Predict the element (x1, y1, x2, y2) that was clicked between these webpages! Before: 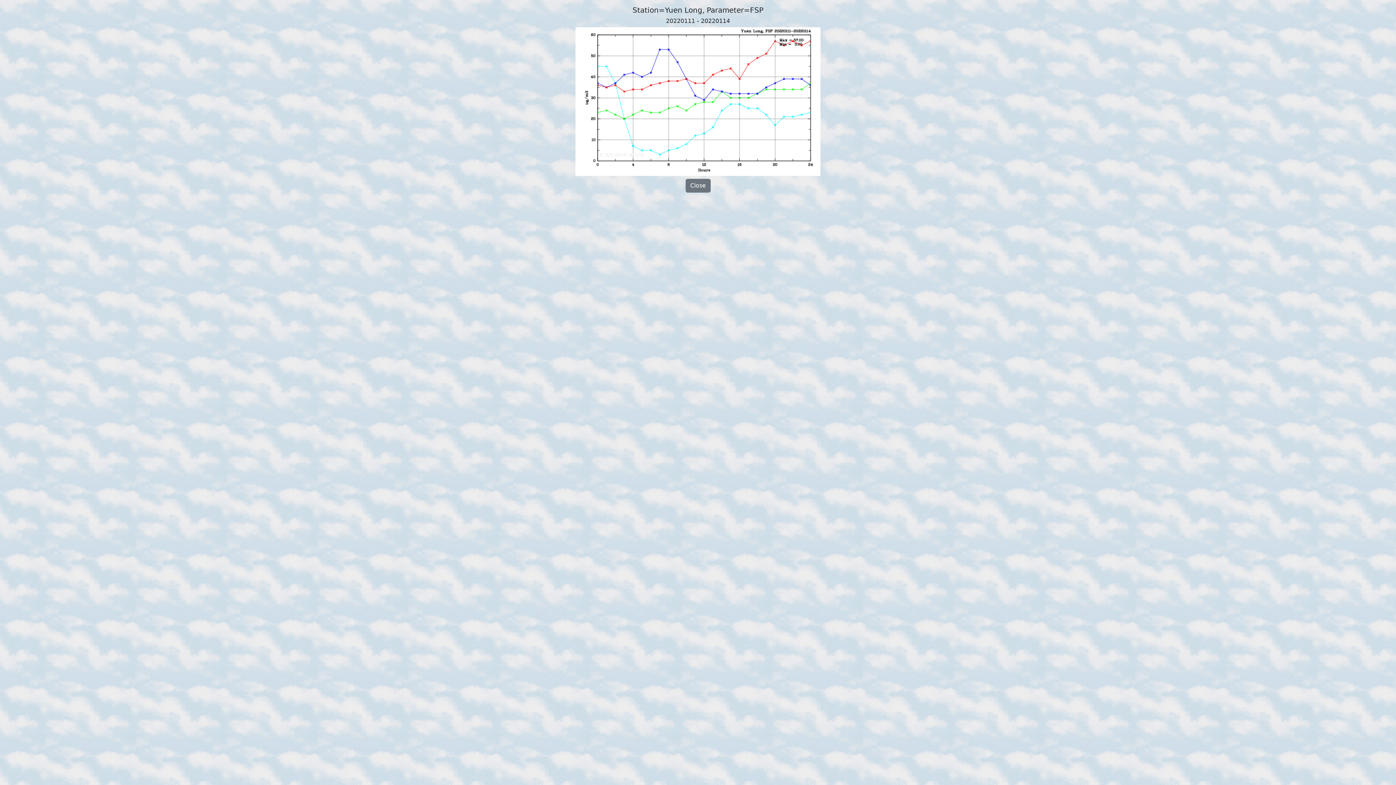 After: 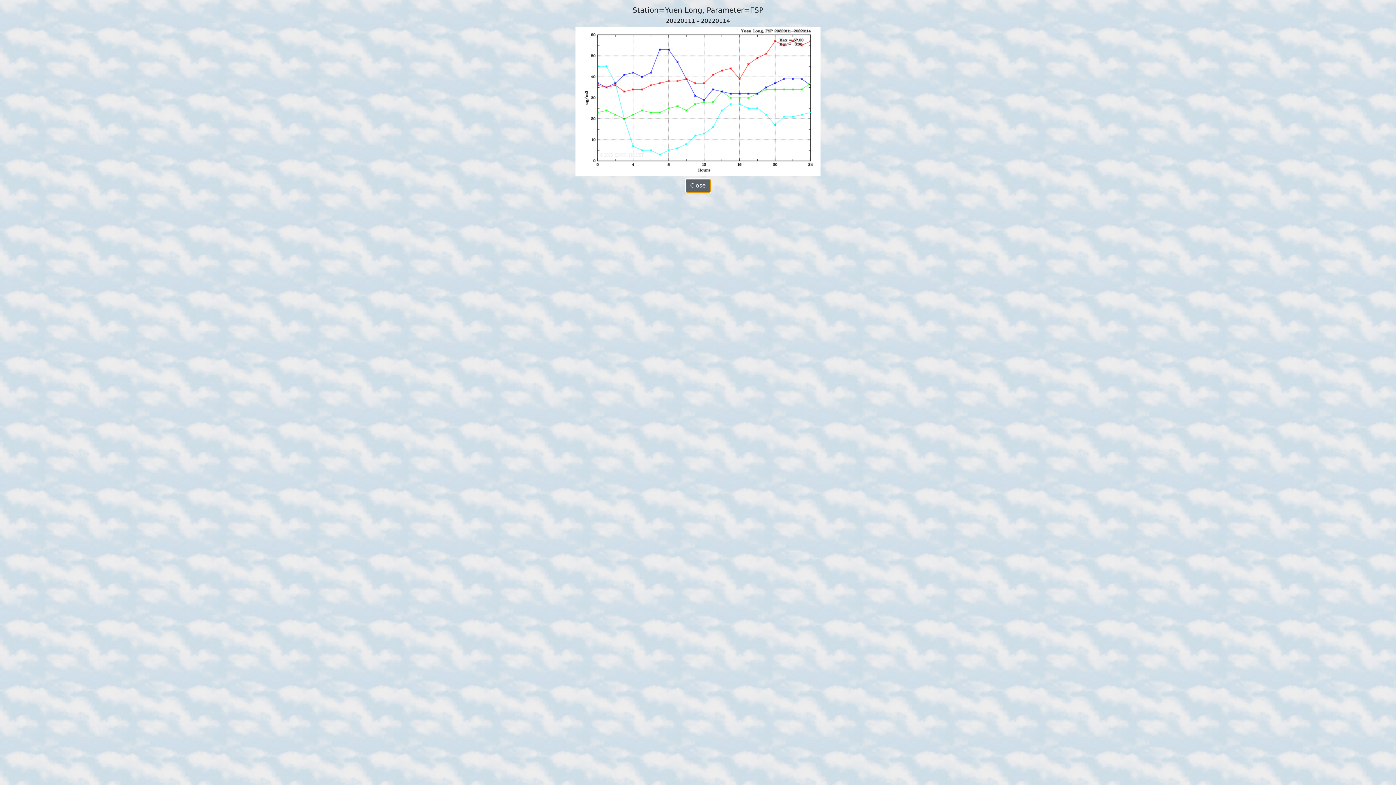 Action: label: Close bbox: (685, 178, 710, 192)